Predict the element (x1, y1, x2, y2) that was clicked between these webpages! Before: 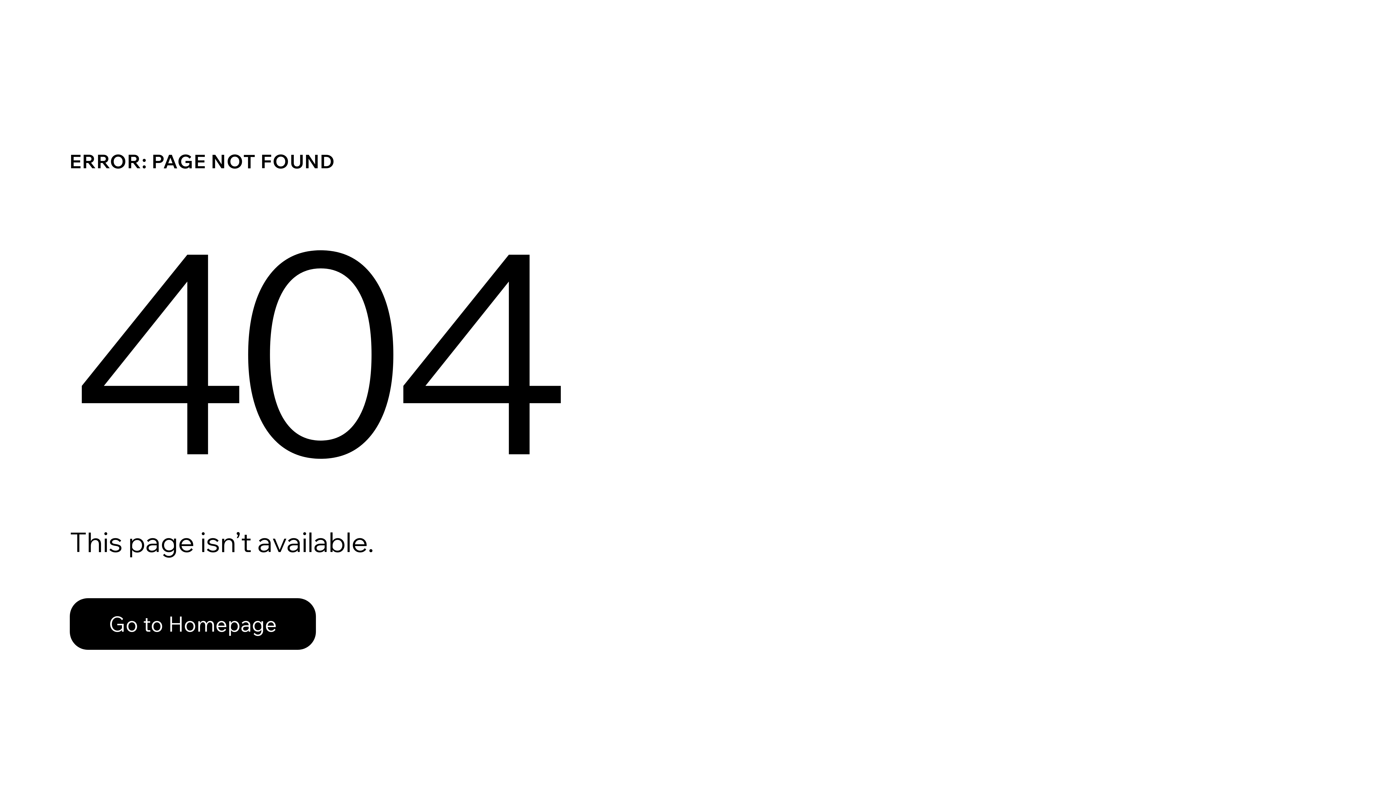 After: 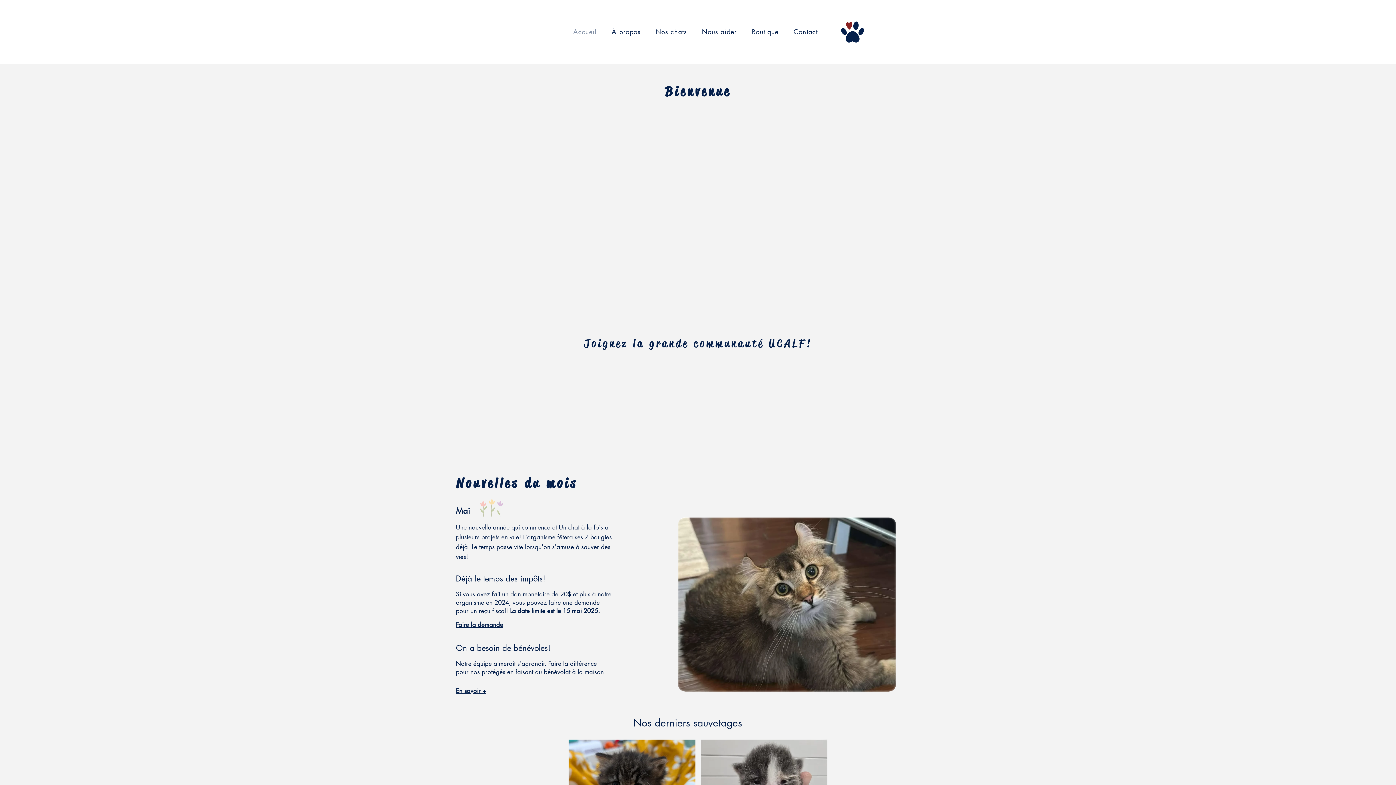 Action: label: Go to Homepage bbox: (69, 582, 768, 659)